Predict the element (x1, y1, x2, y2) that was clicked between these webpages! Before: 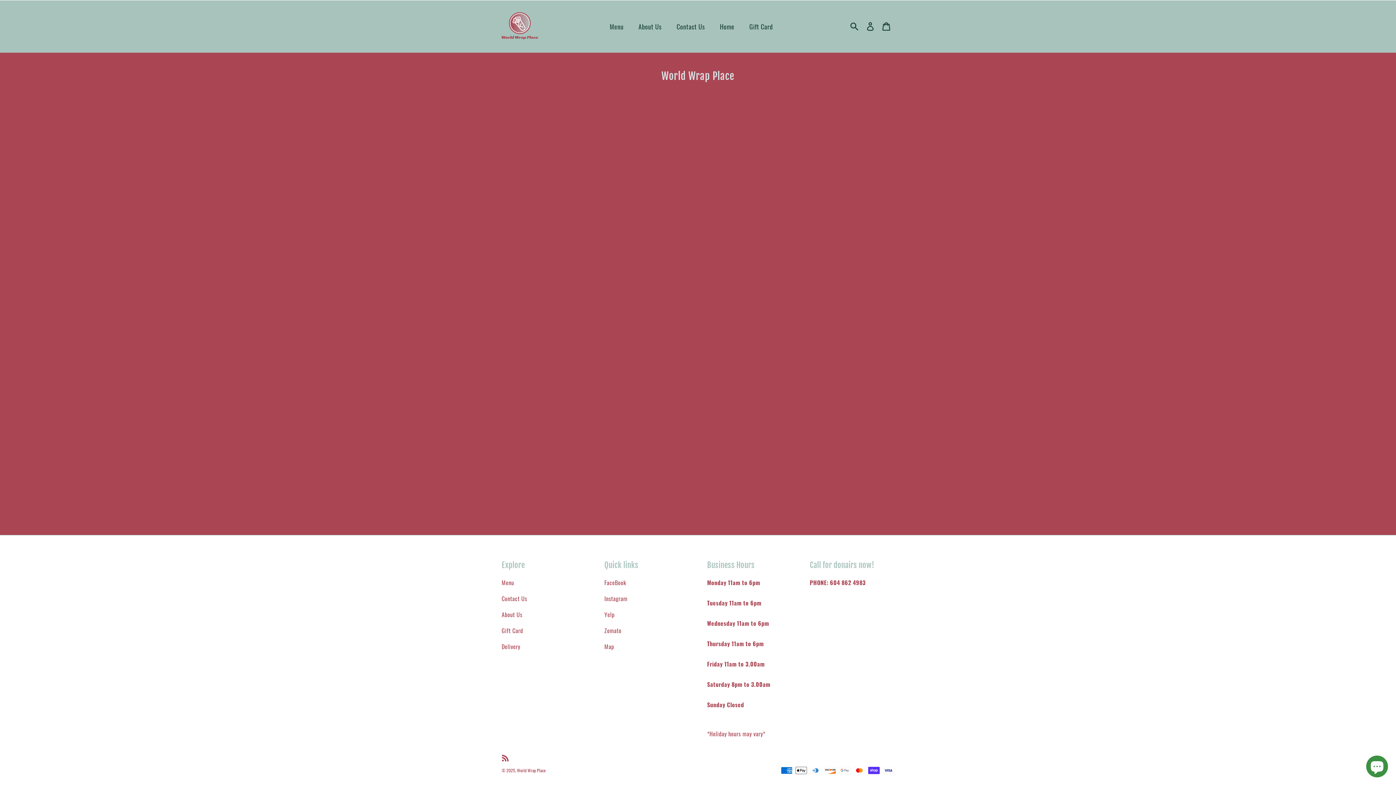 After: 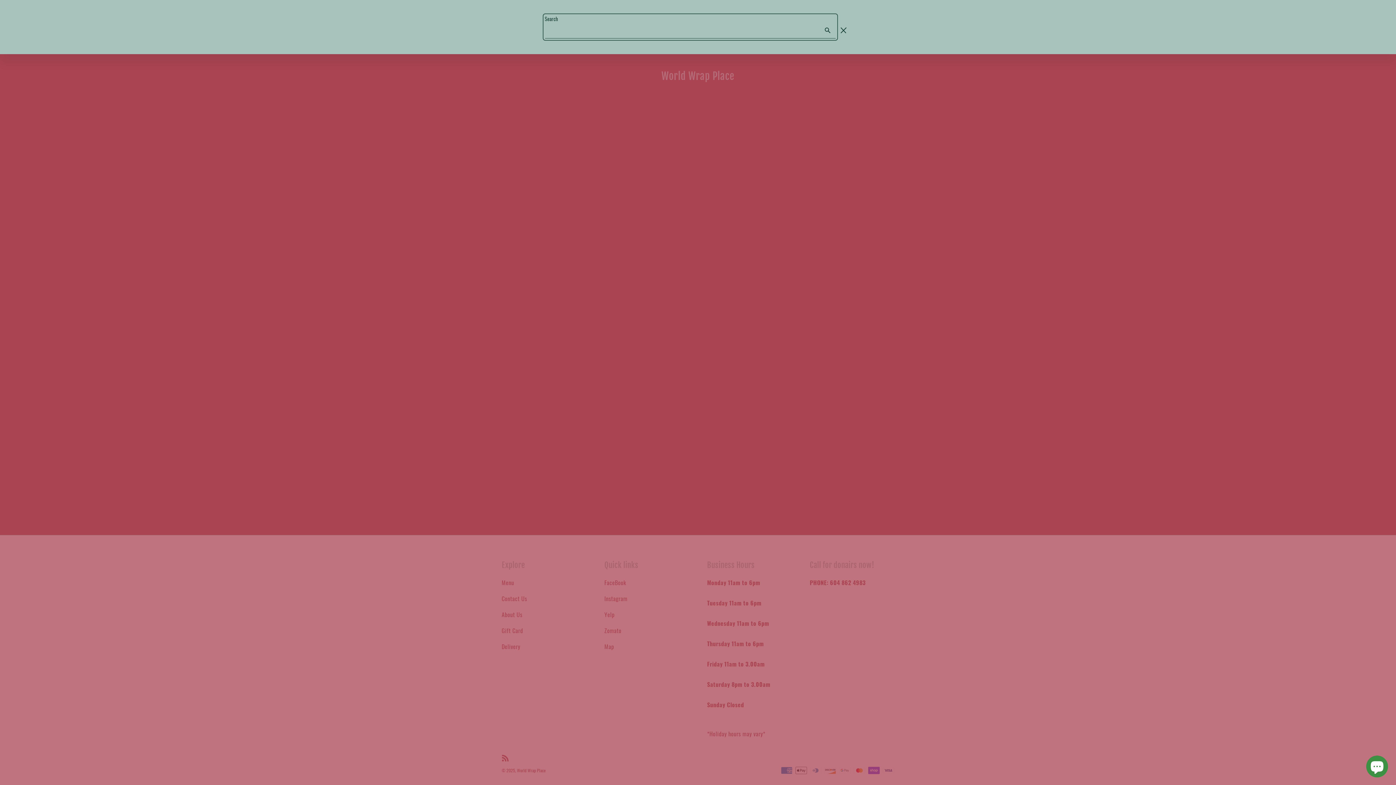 Action: bbox: (846, 18, 862, 34) label: Search